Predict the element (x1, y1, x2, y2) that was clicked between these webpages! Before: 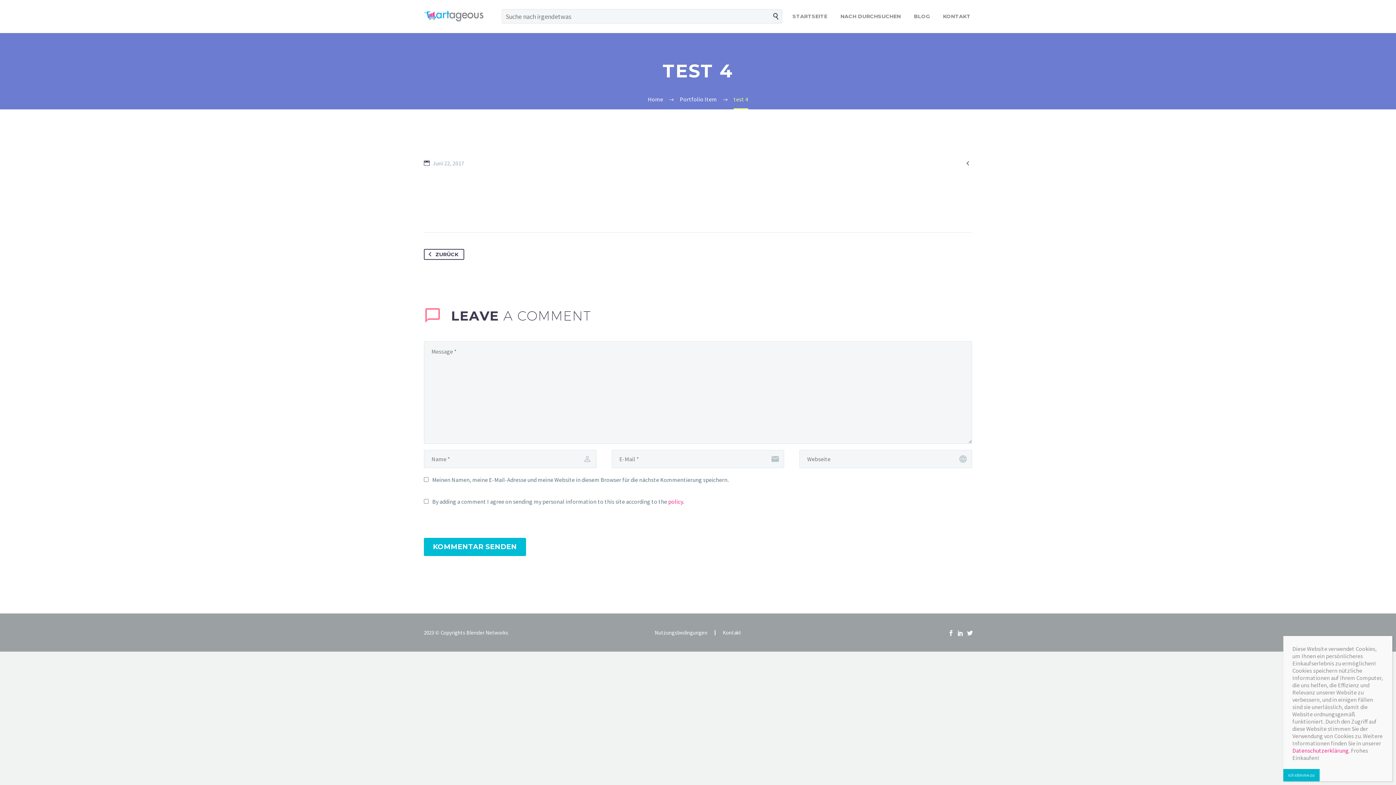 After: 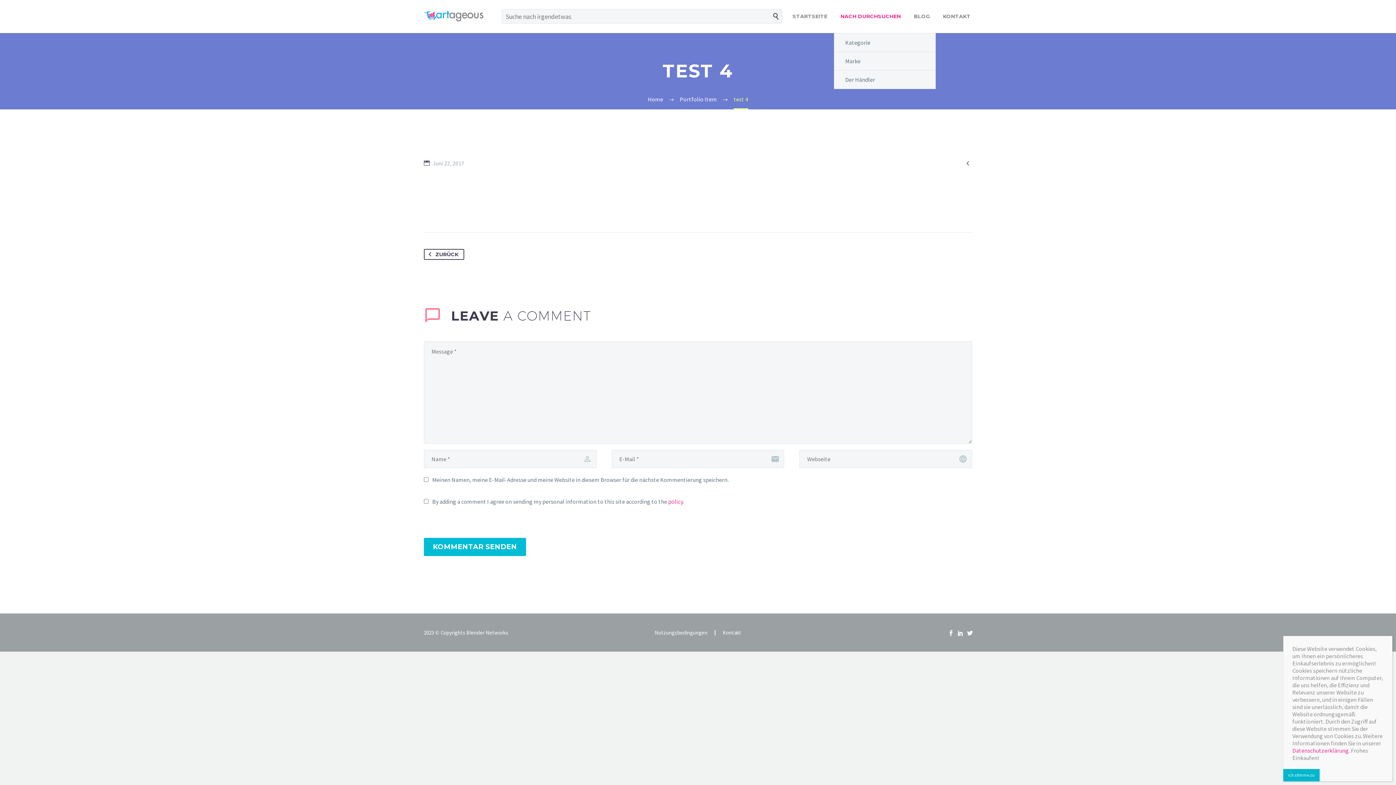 Action: bbox: (835, 12, 906, 21) label: NACH DURCHSUCHEN